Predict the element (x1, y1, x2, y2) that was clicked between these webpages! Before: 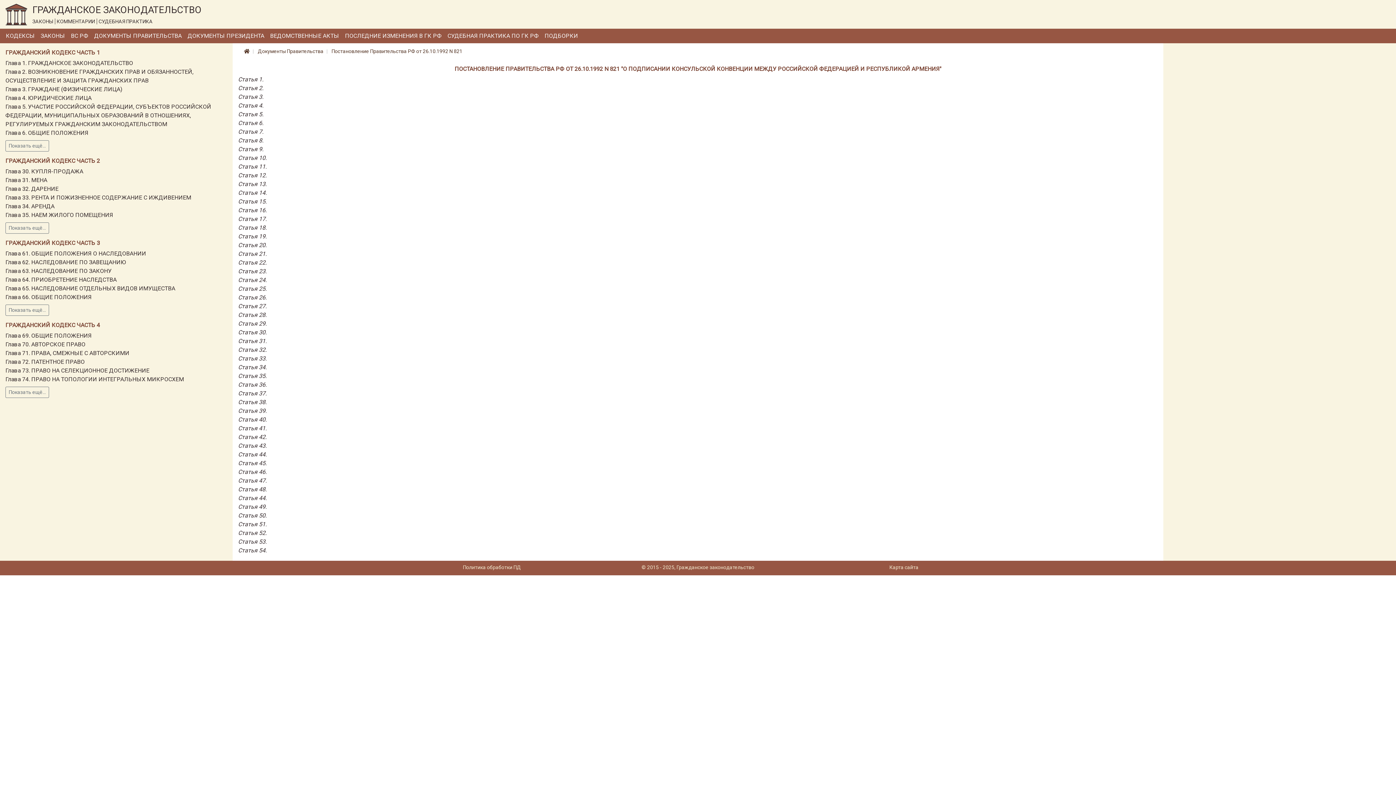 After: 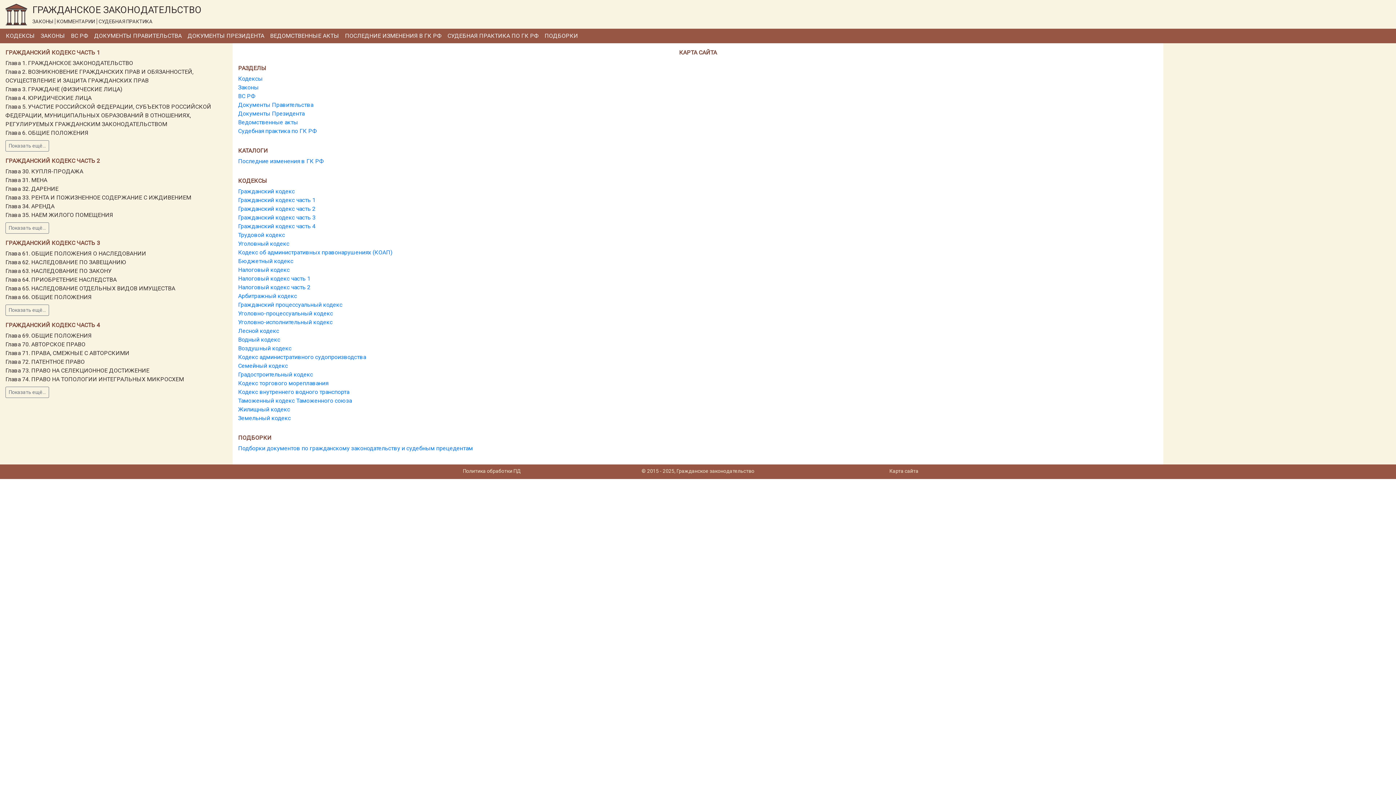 Action: bbox: (889, 564, 918, 570) label: Карта сайта